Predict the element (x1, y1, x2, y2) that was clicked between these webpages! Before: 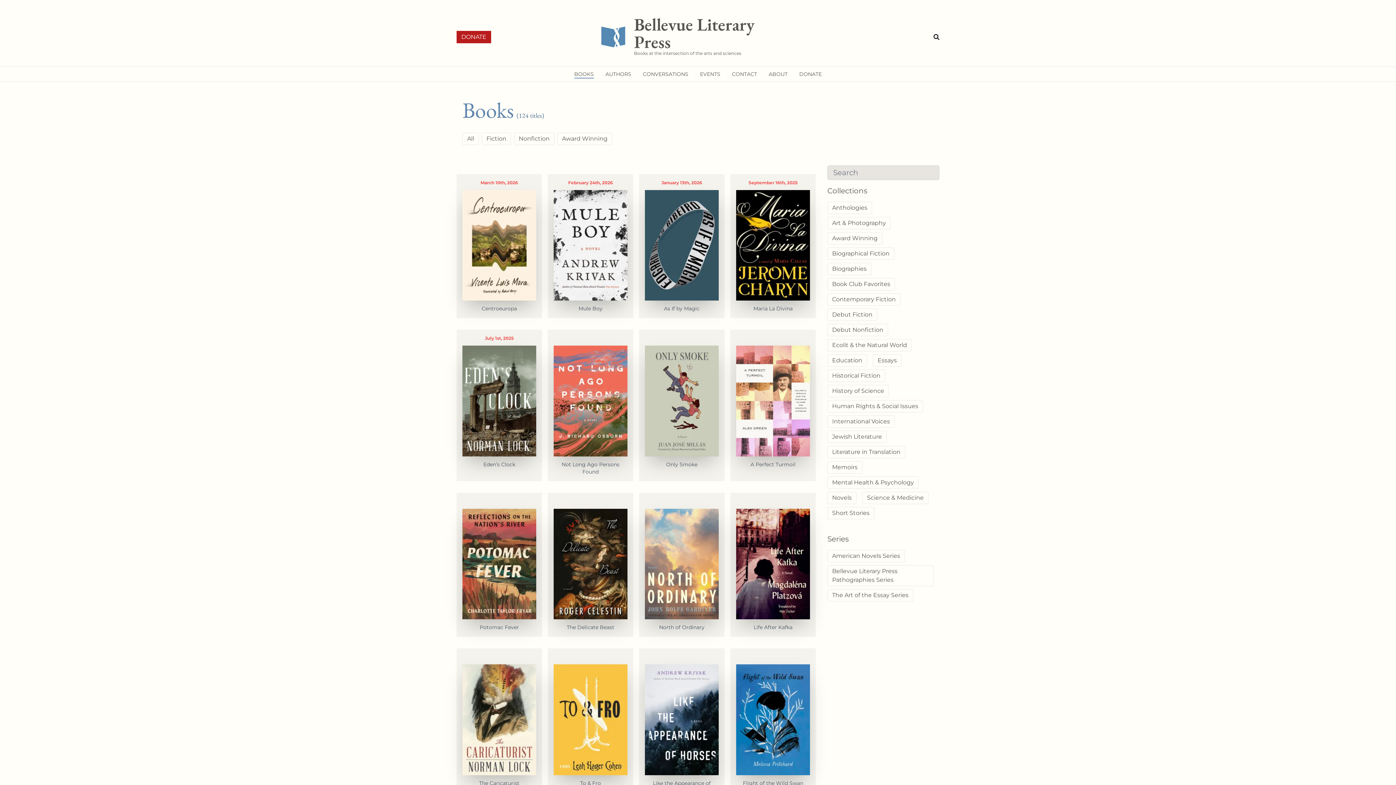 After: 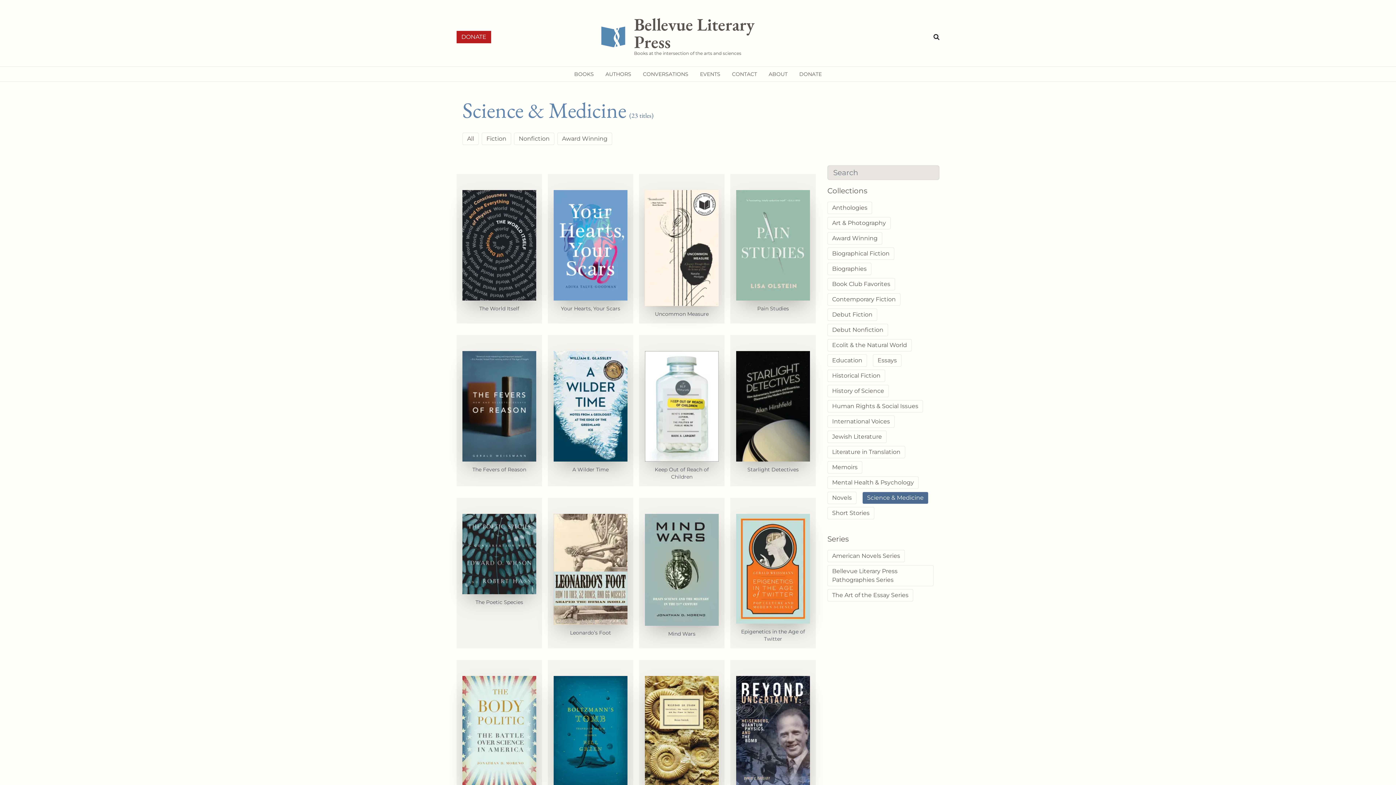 Action: label: Science & Medicine bbox: (862, 492, 928, 504)